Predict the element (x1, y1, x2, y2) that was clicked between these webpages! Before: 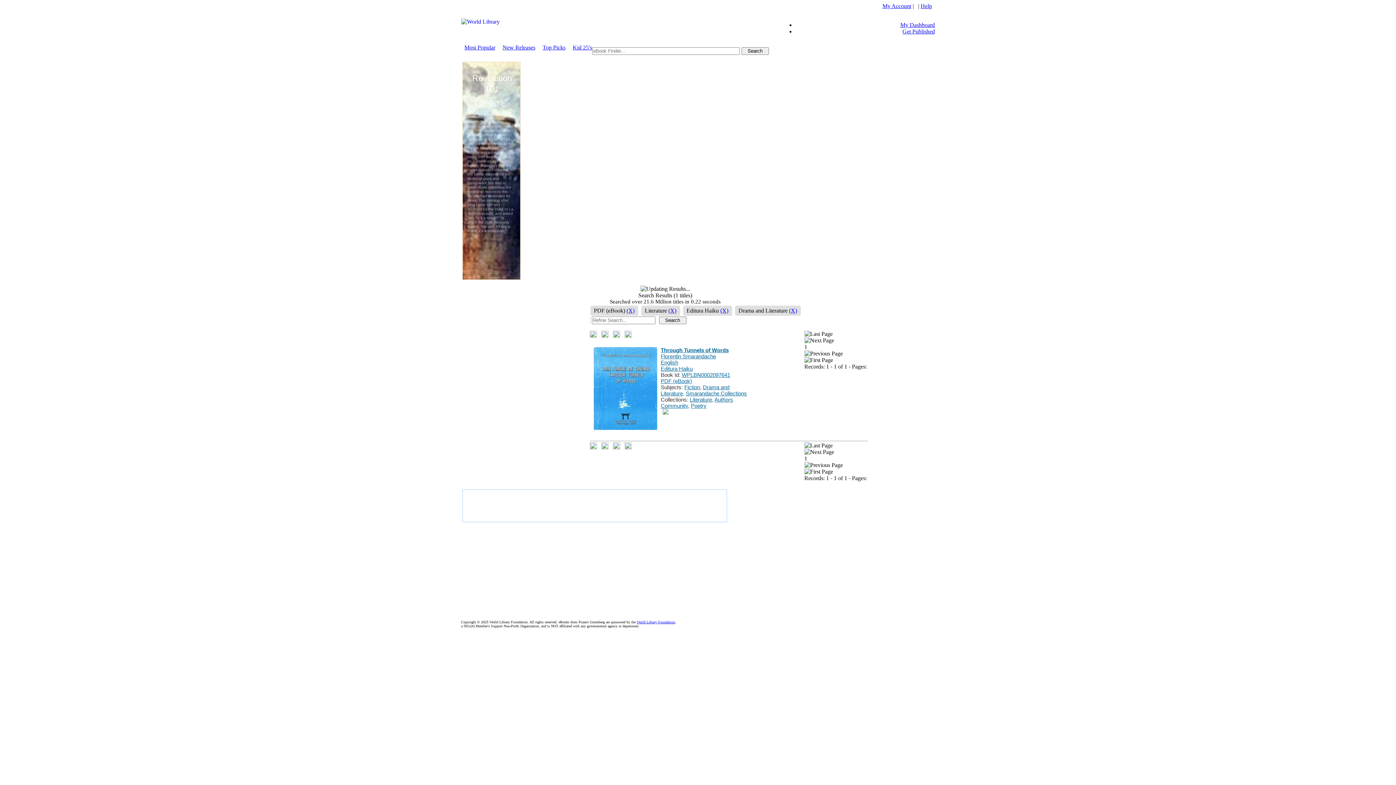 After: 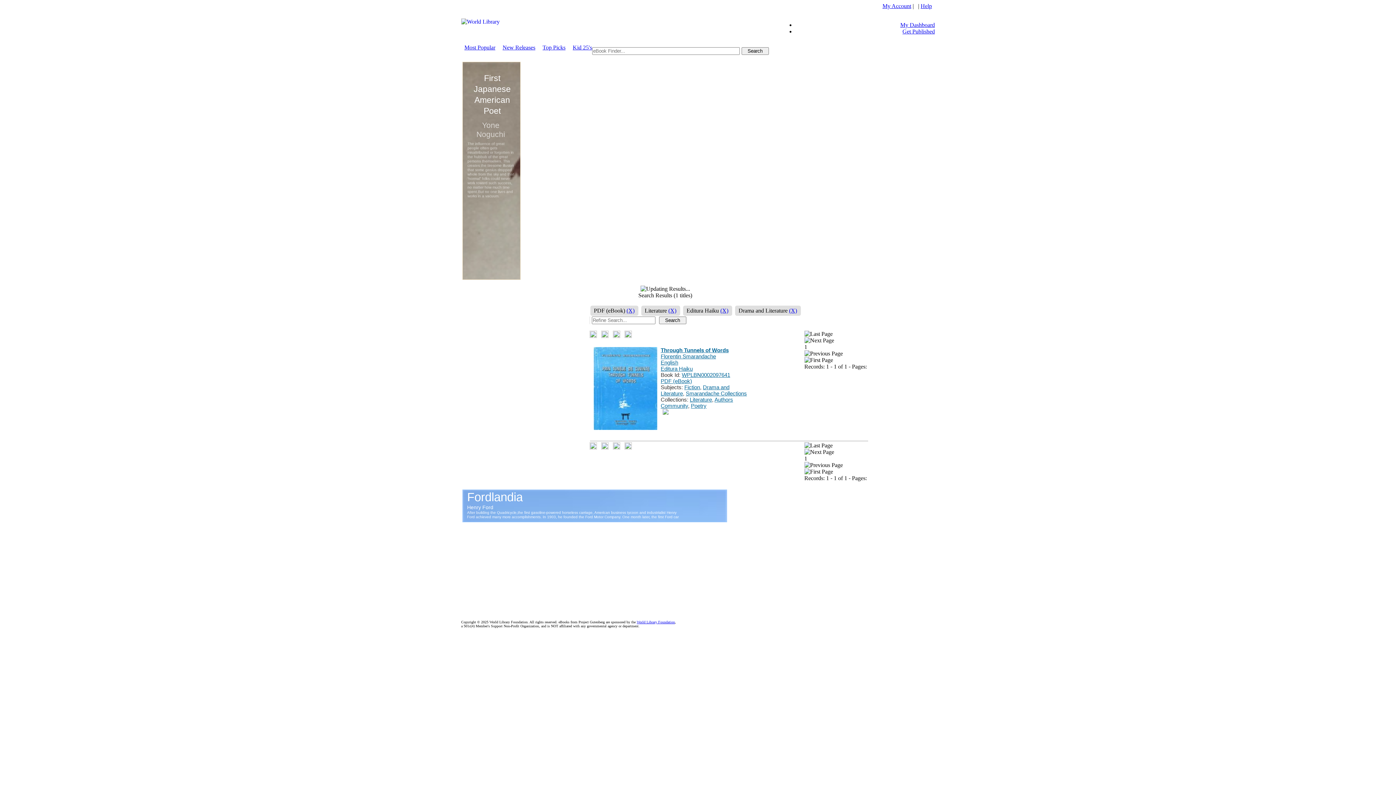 Action: bbox: (690, 396, 712, 402) label: Literature